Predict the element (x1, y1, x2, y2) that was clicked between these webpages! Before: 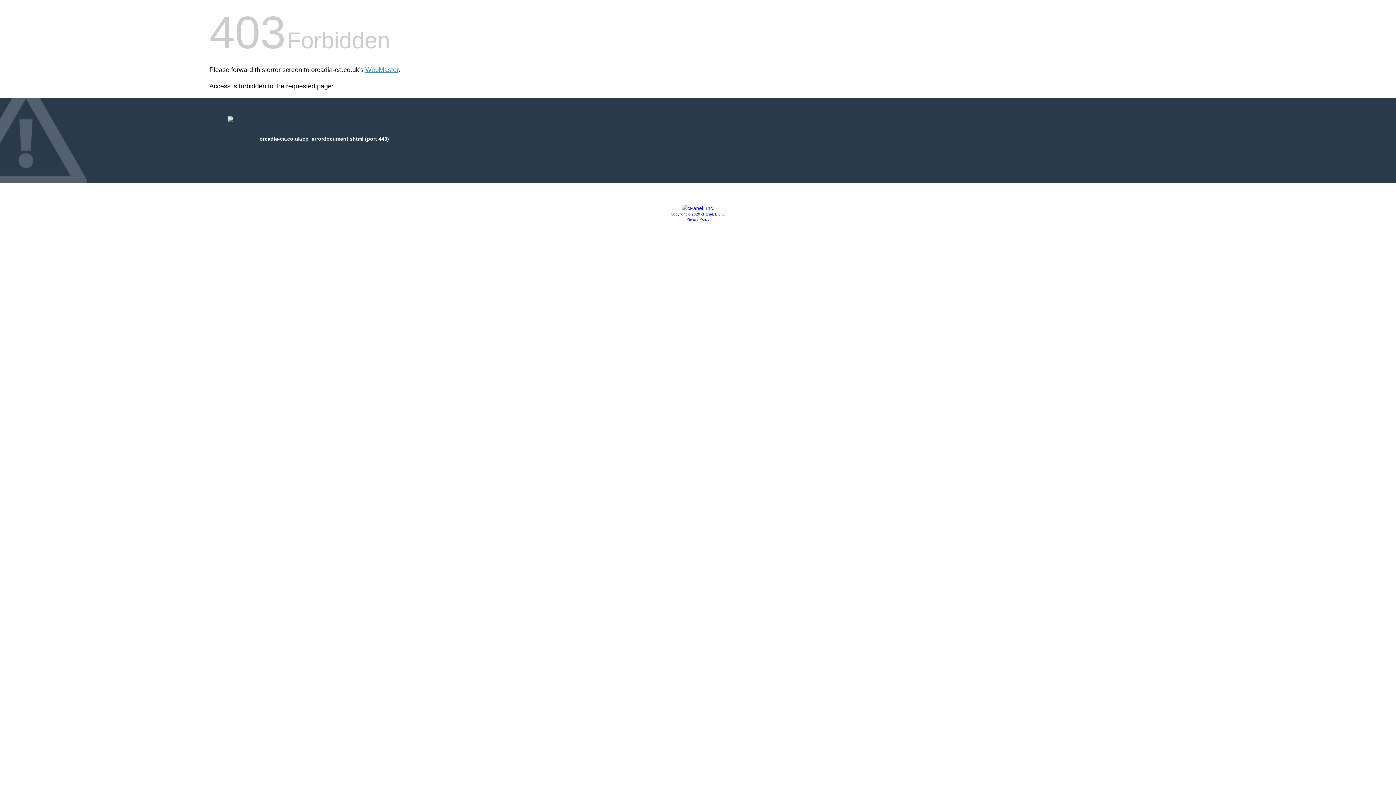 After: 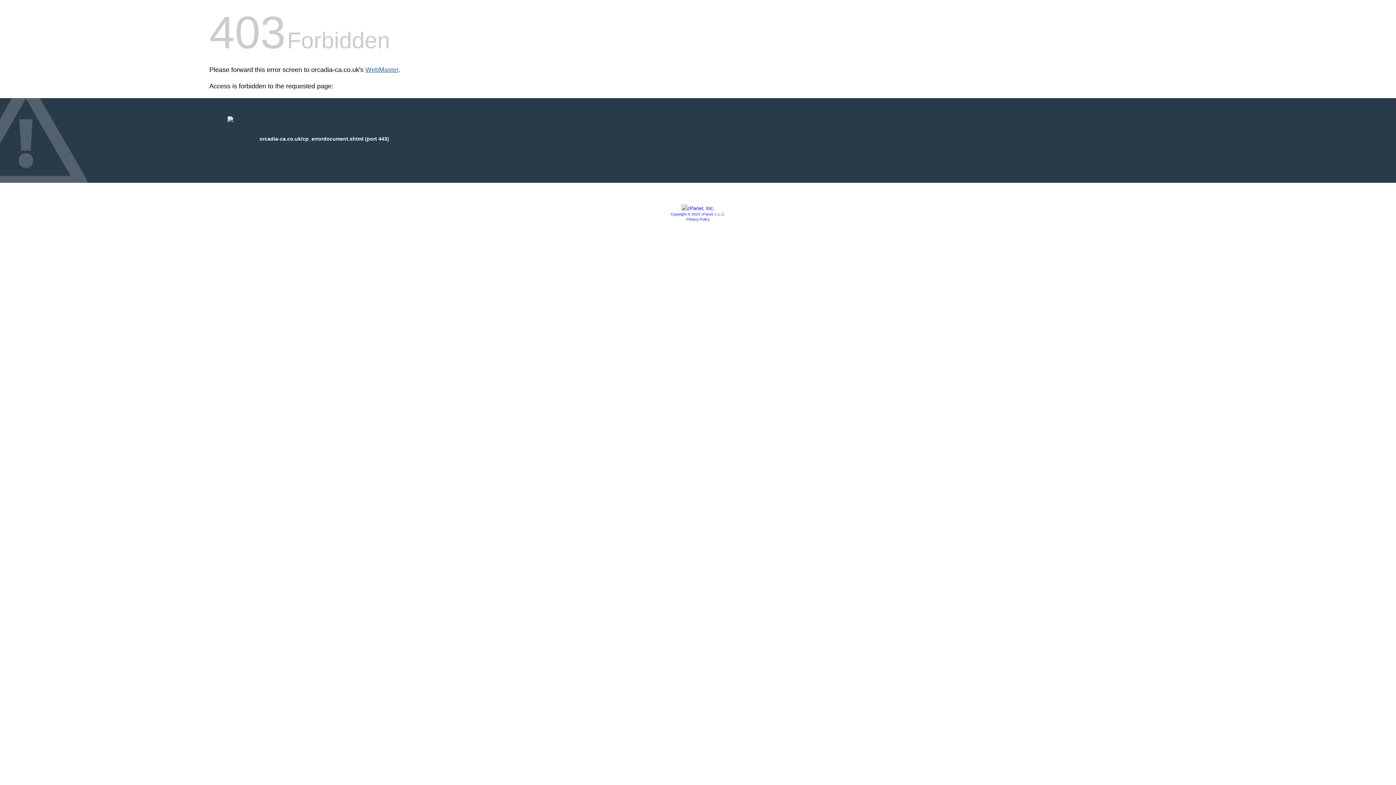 Action: bbox: (365, 66, 398, 73) label: WebMaster